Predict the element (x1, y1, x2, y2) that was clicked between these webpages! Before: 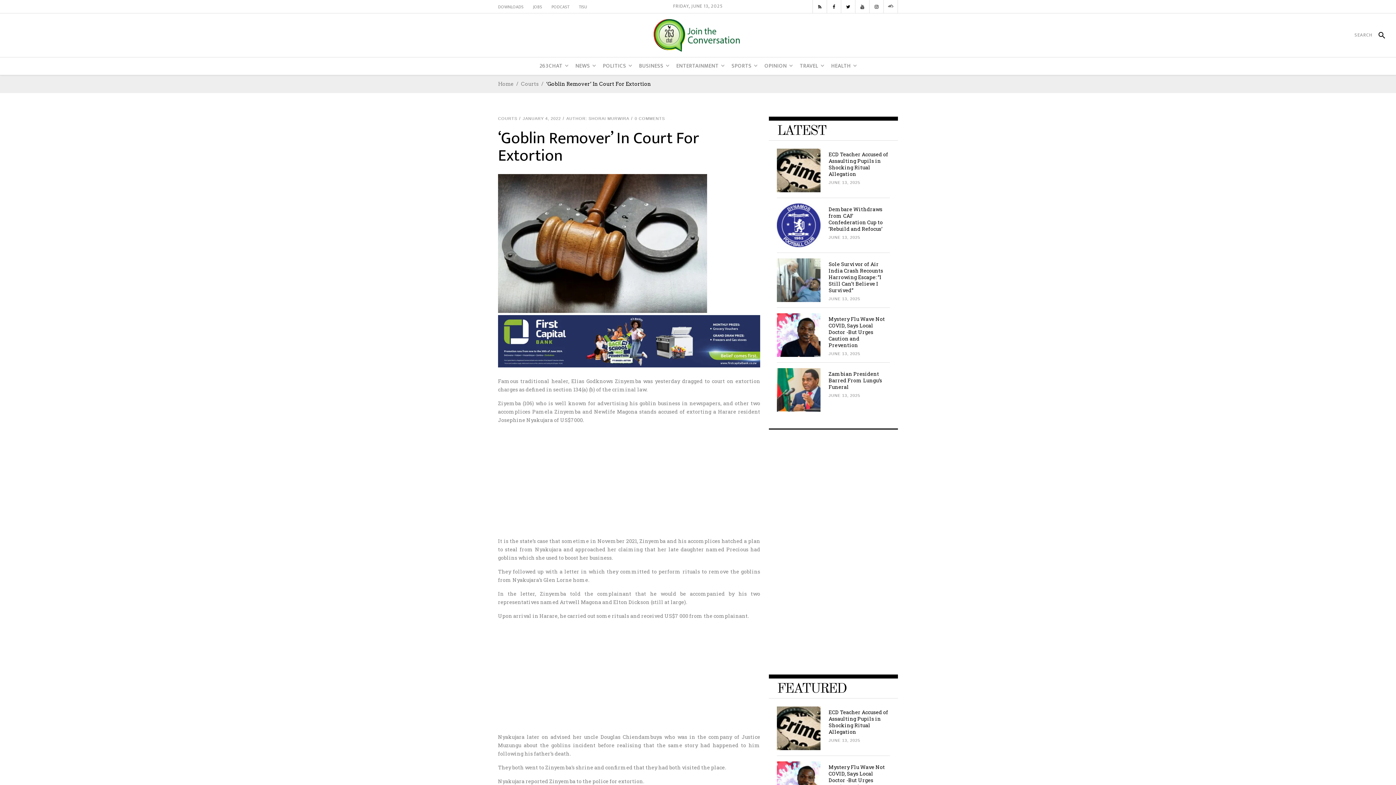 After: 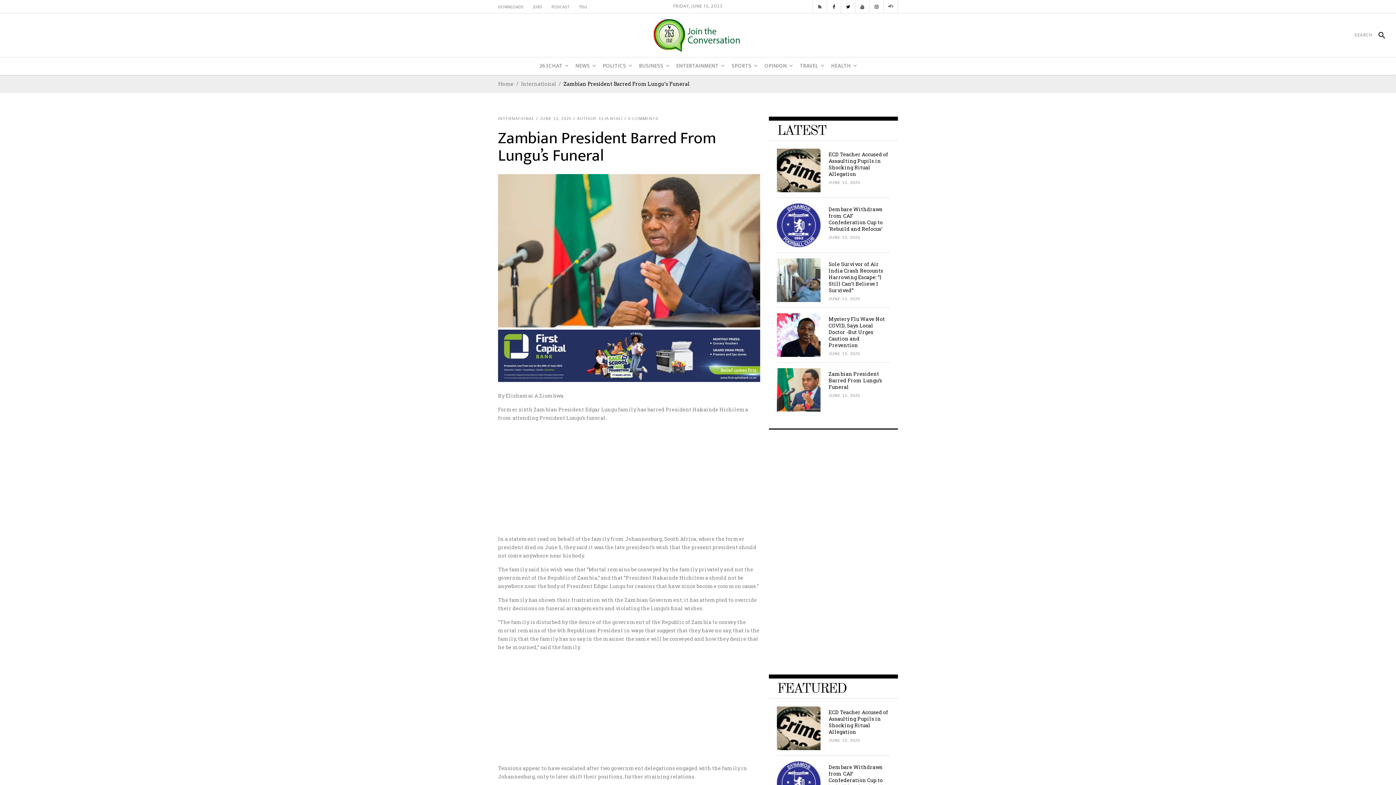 Action: bbox: (777, 368, 820, 412)